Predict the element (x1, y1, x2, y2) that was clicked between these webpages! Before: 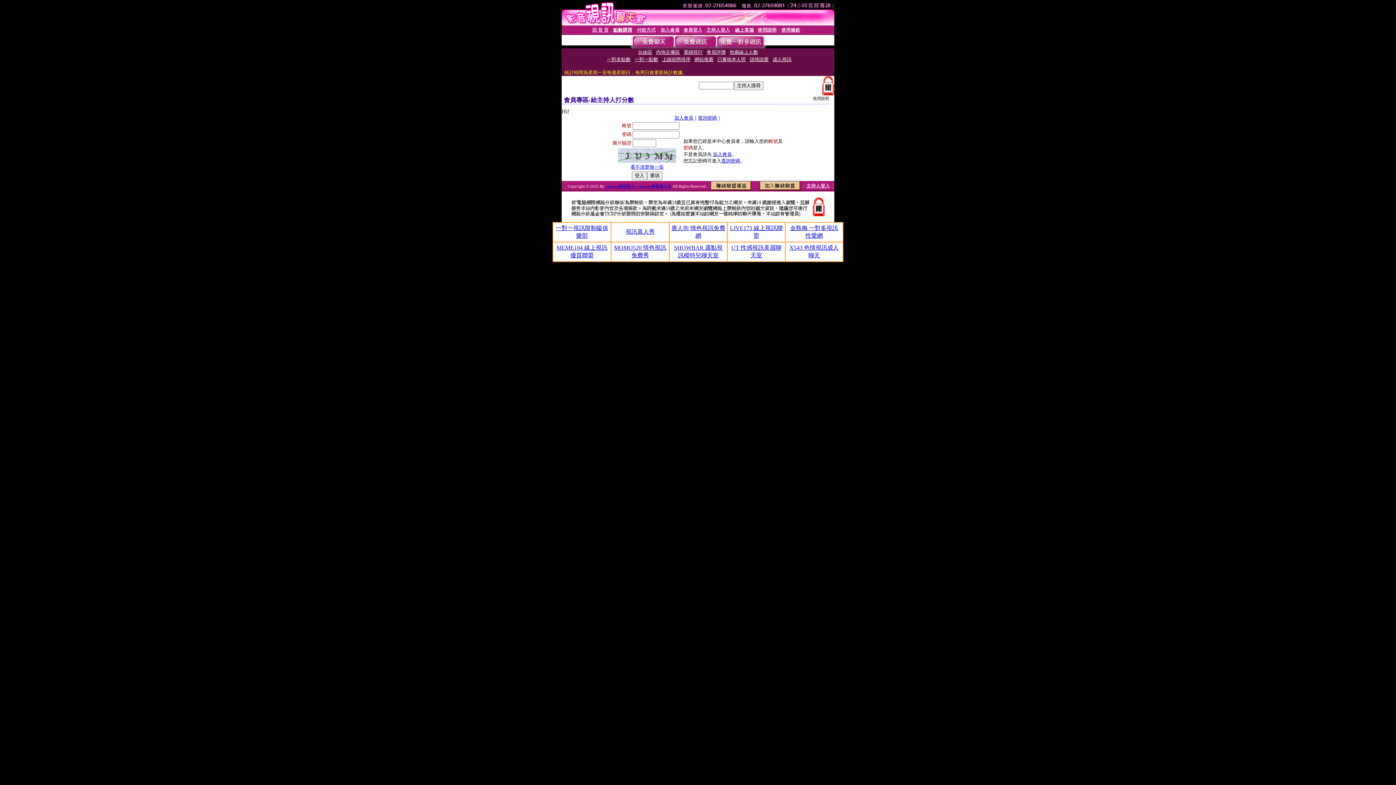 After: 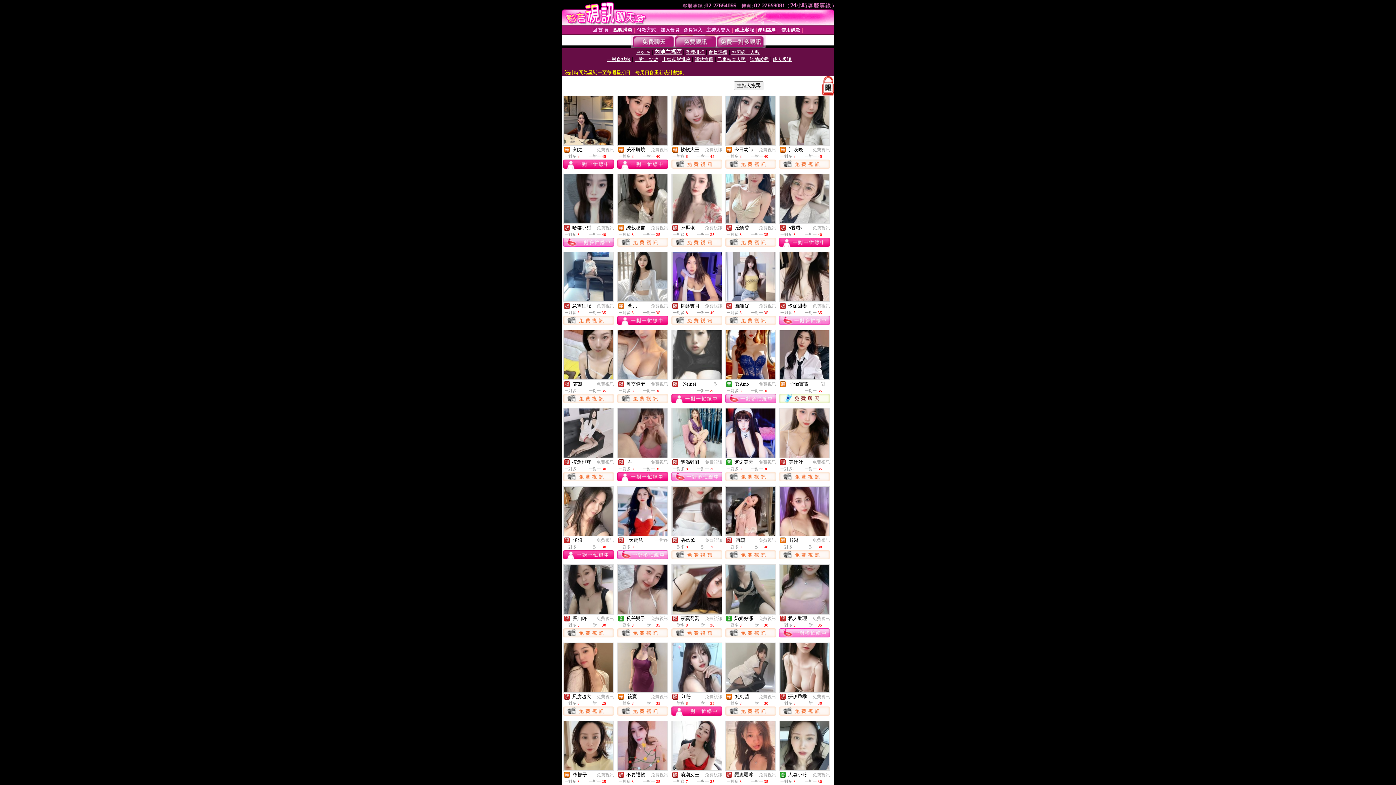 Action: label: 內地主播區 bbox: (656, 49, 680, 54)